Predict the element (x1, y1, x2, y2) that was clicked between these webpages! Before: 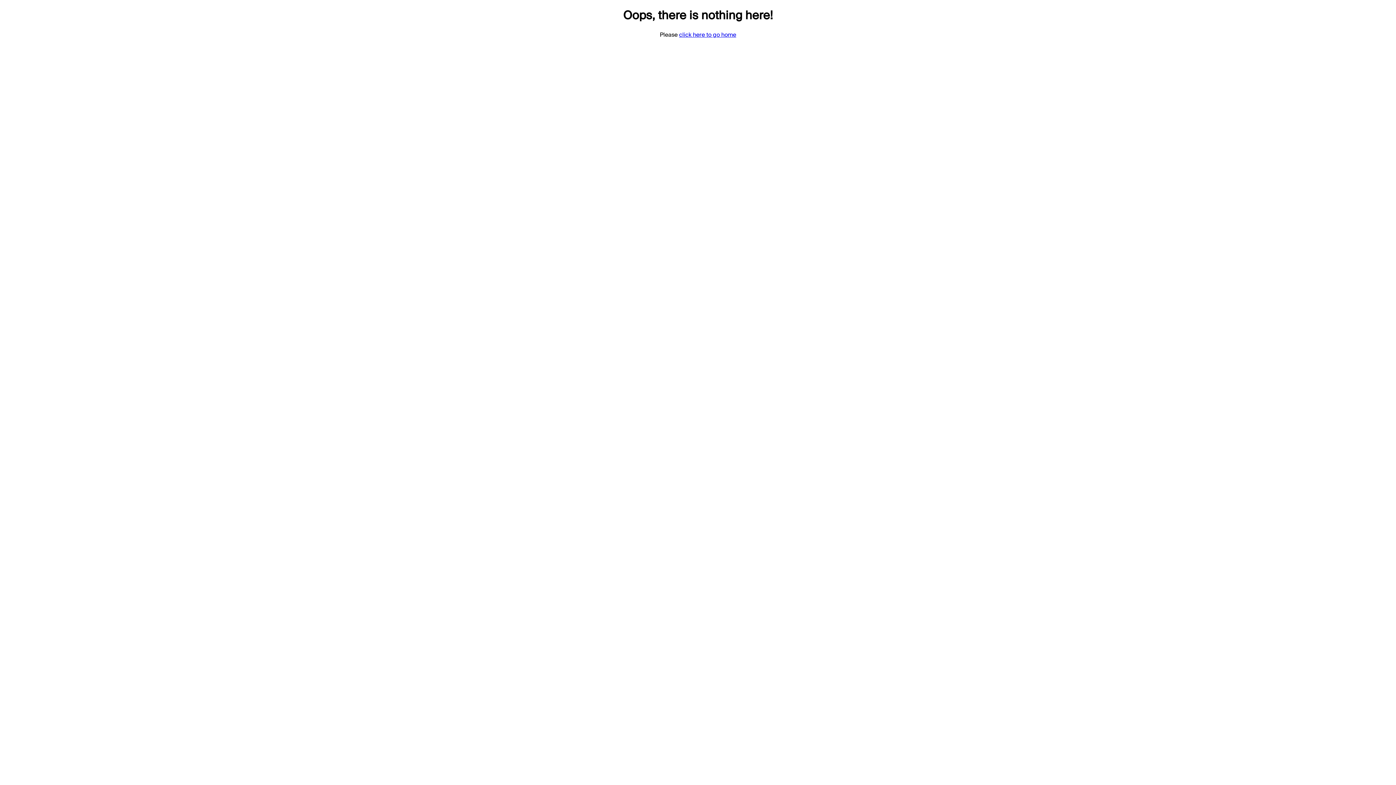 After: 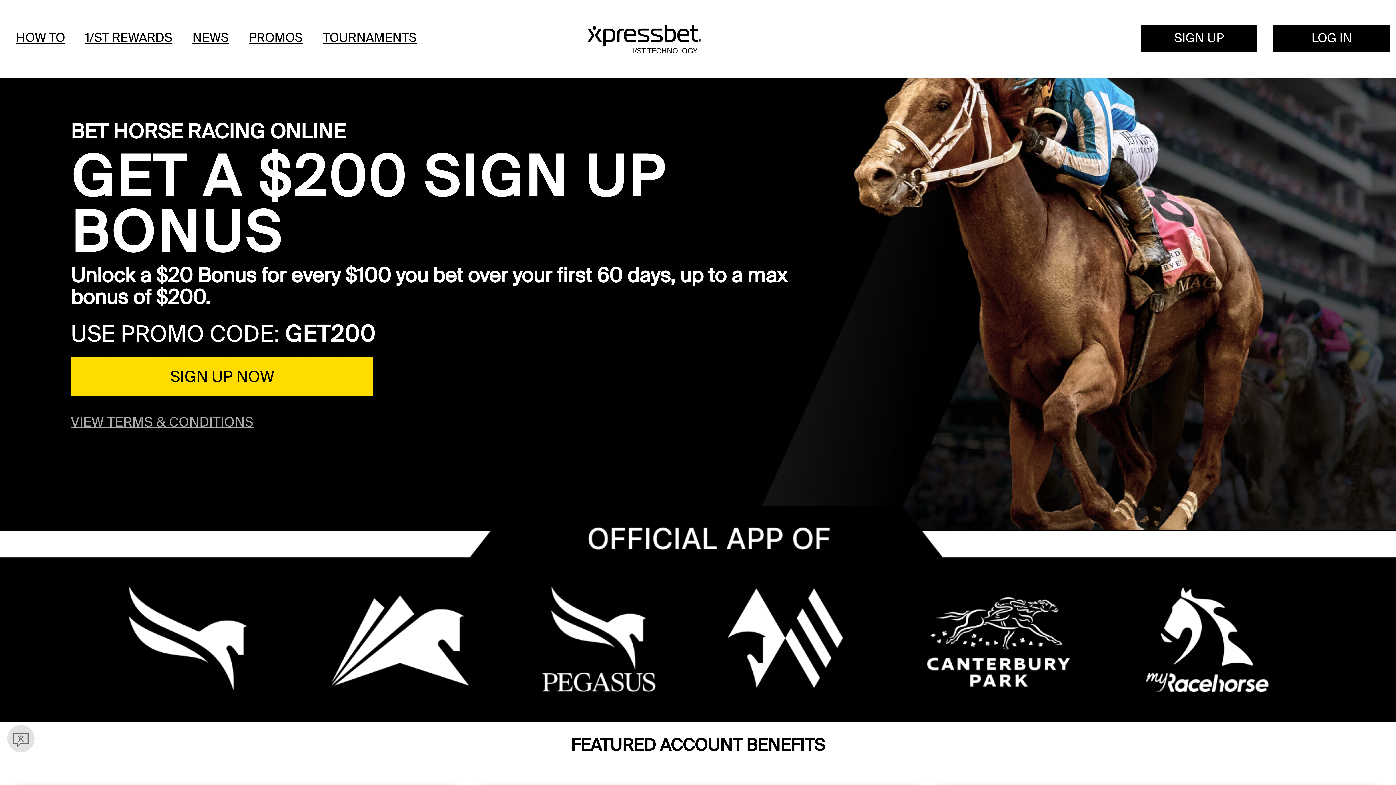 Action: label: click here to go home bbox: (679, 30, 736, 38)